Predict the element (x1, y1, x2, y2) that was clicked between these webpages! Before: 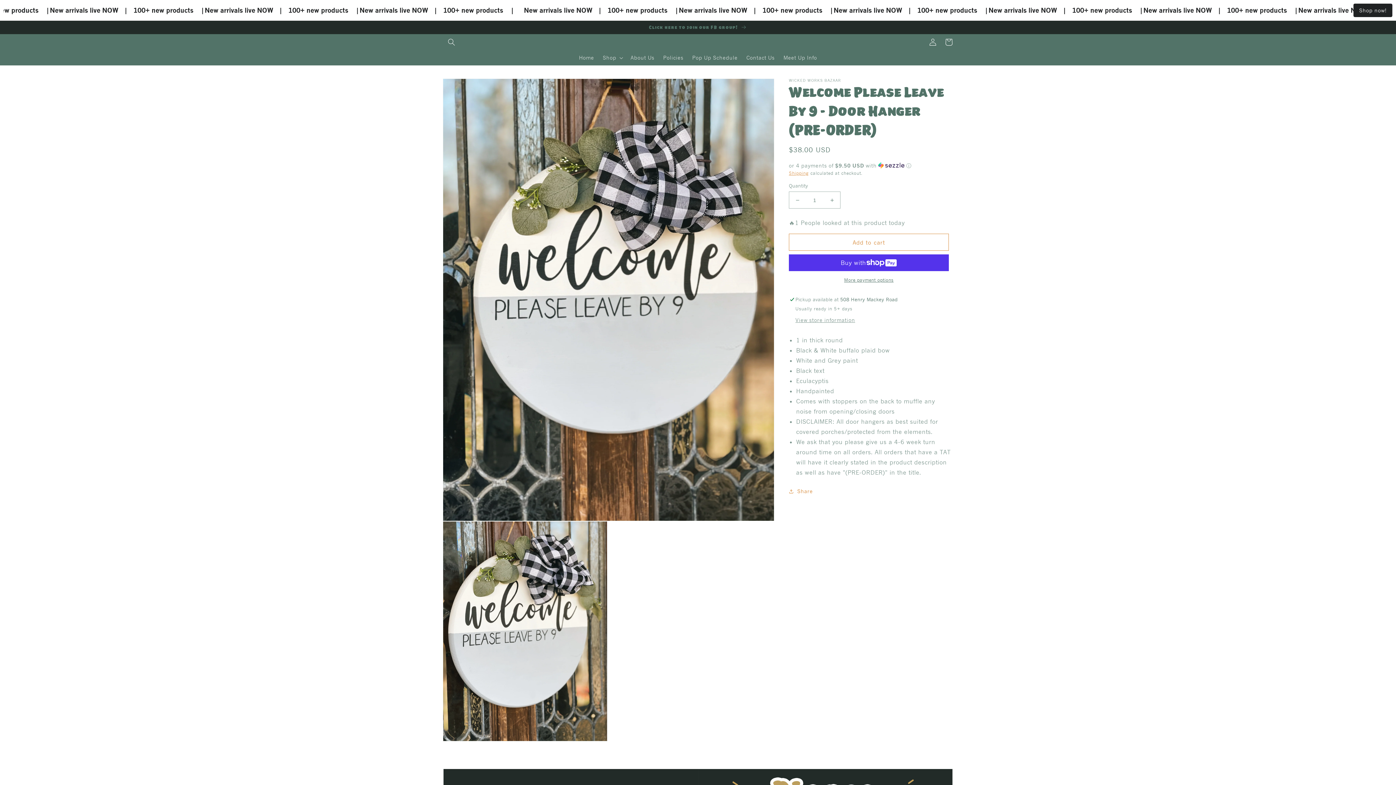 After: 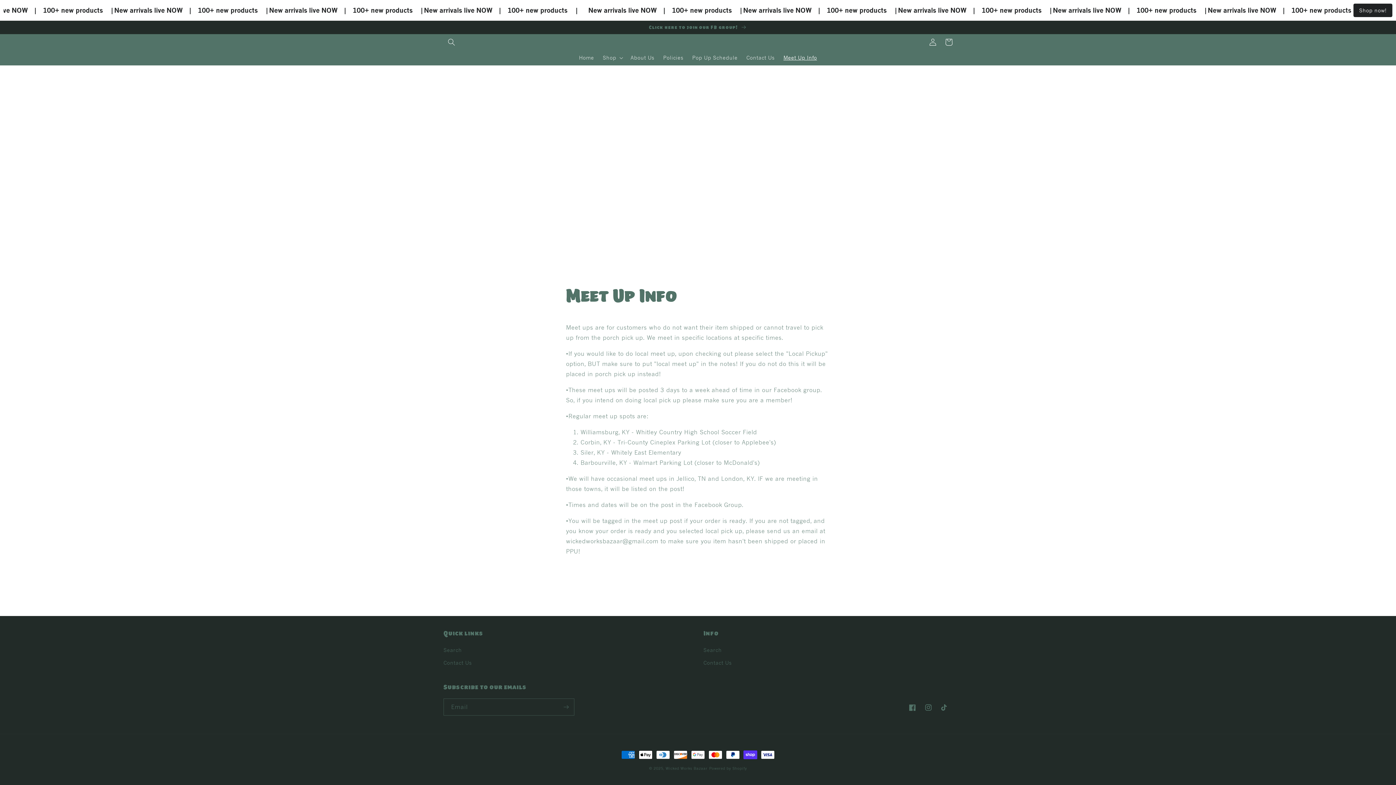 Action: label: Meet Up Info bbox: (779, 50, 821, 65)